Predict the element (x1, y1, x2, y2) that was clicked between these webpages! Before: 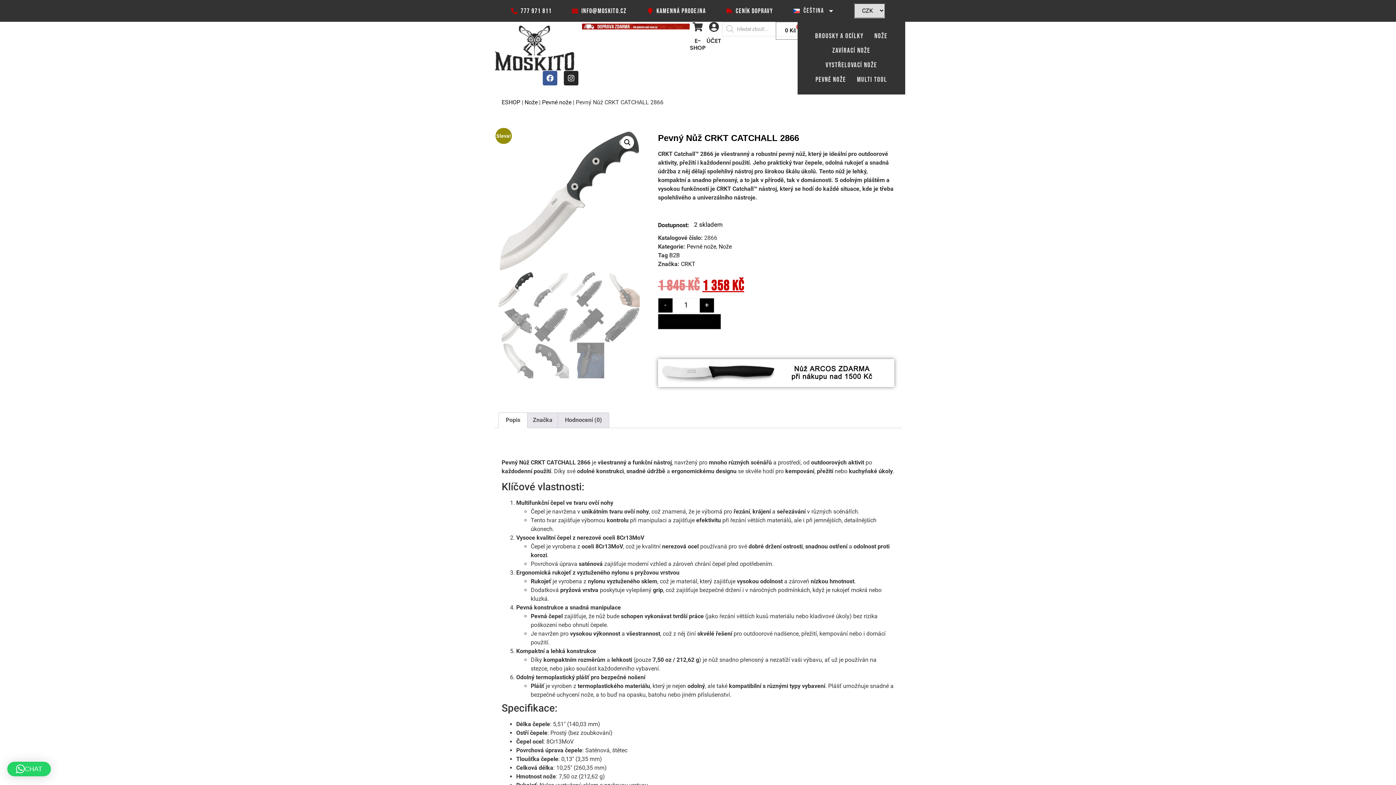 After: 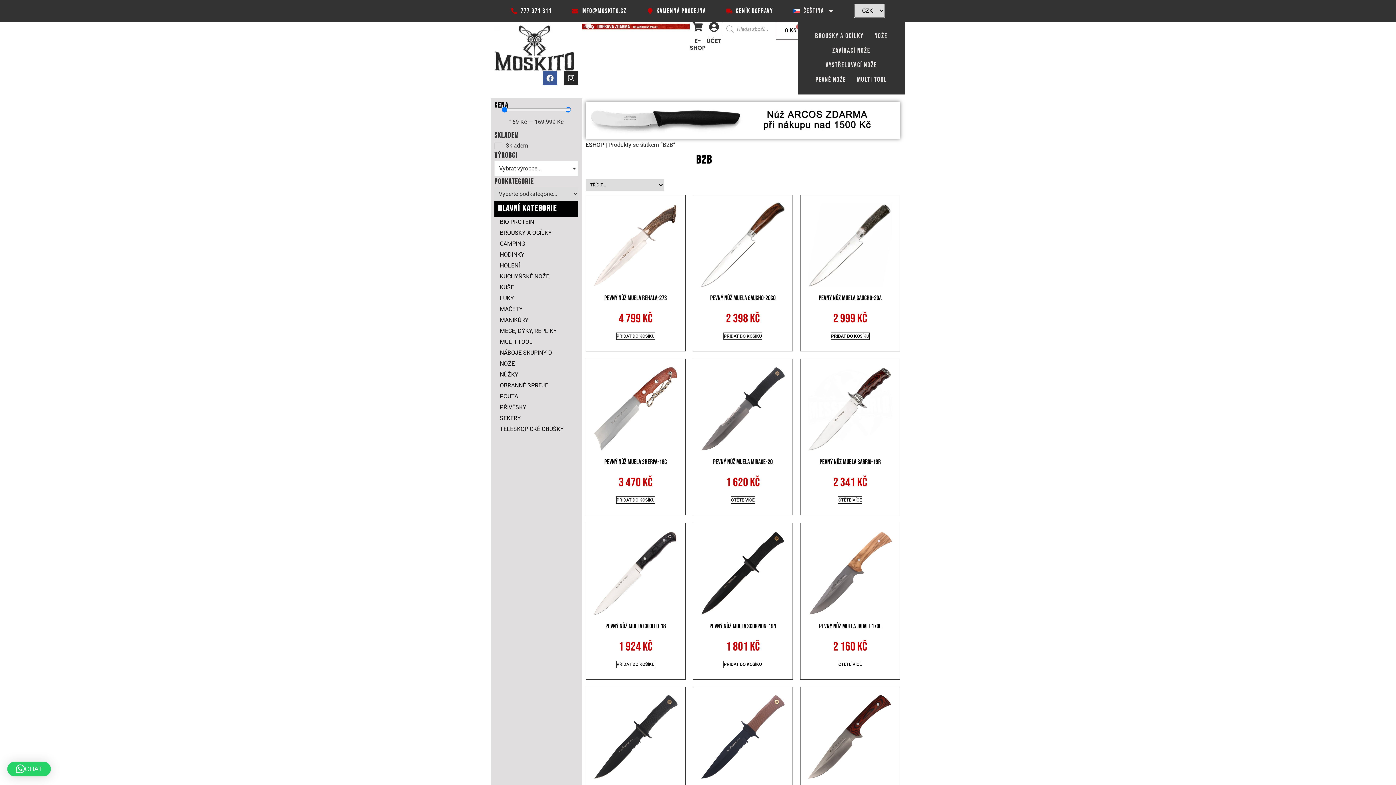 Action: label: B2B bbox: (669, 252, 679, 258)